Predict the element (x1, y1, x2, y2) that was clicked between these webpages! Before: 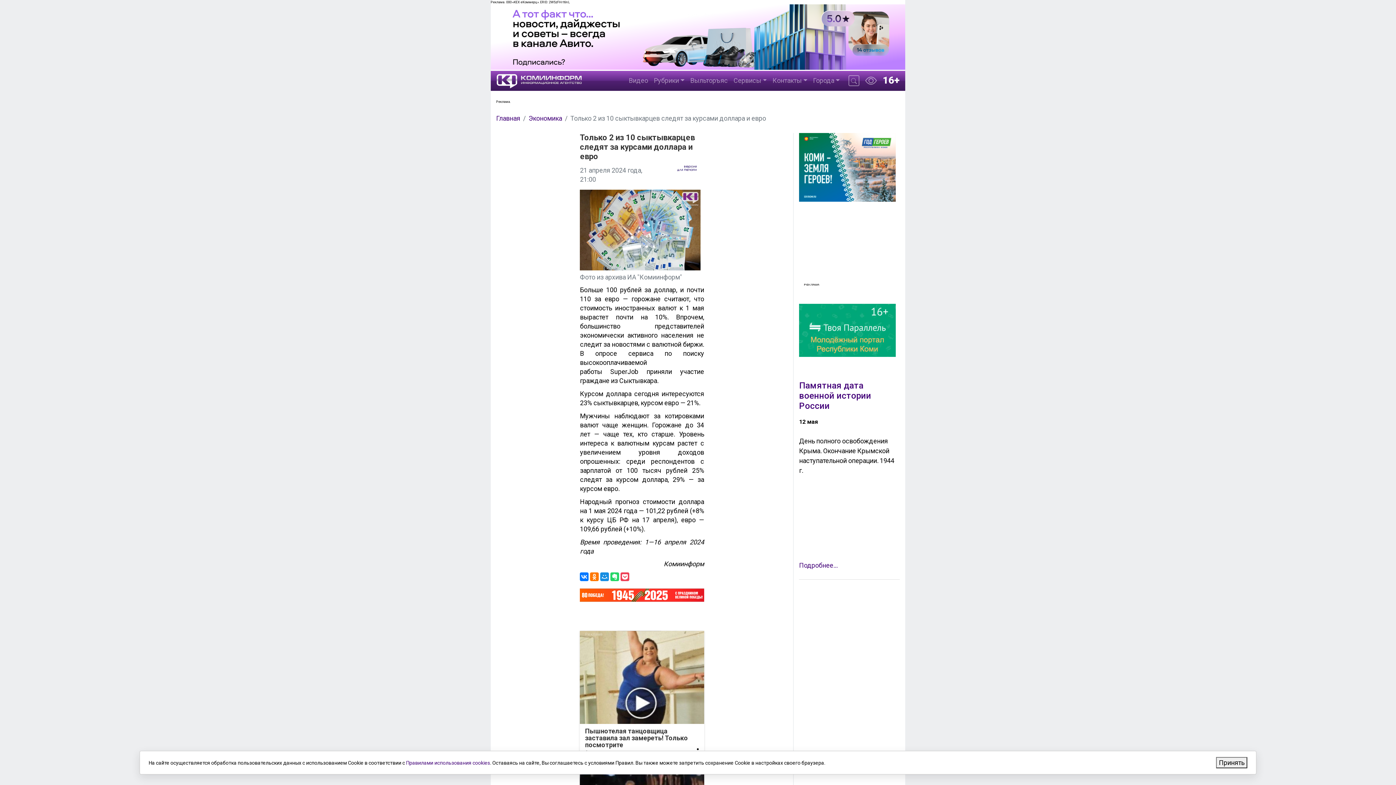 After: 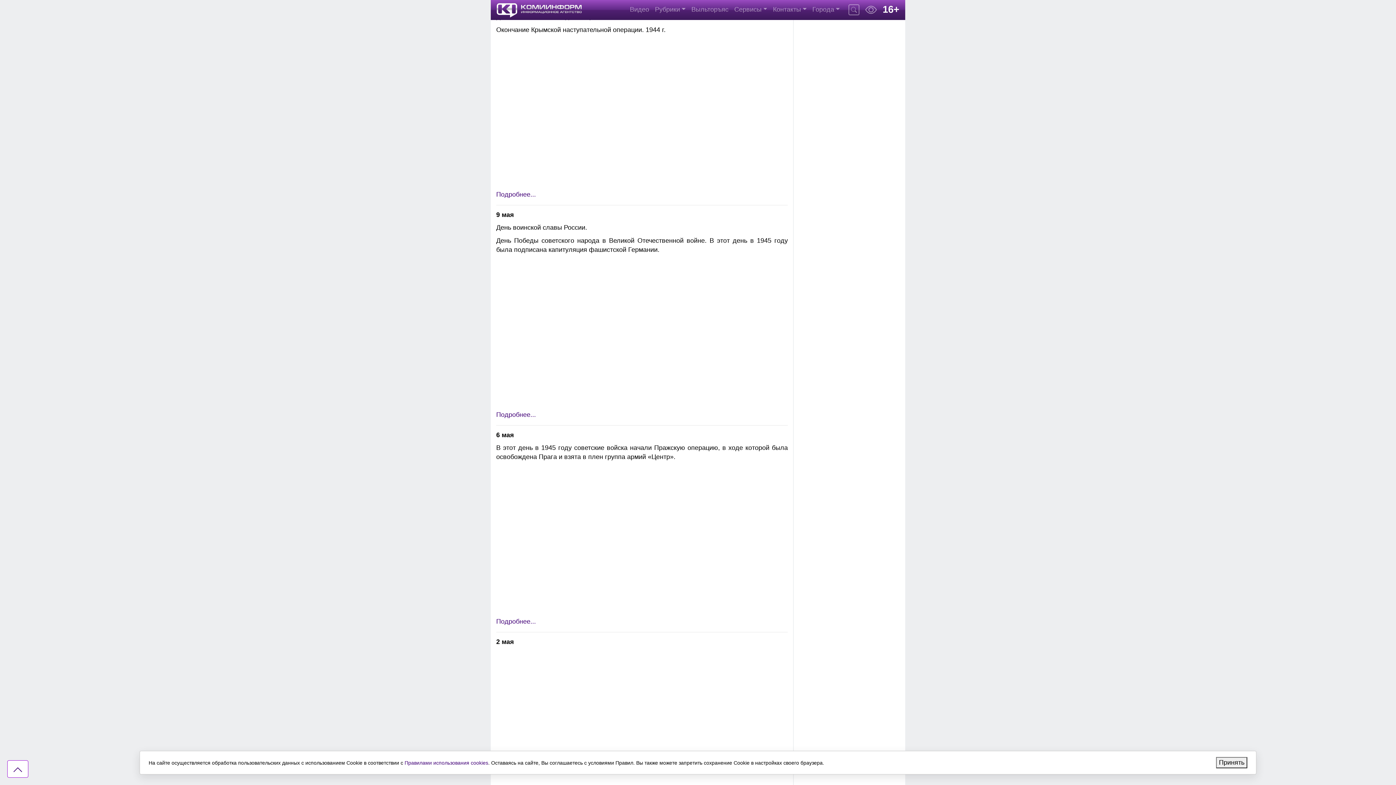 Action: label: Памятная дата военной истории России bbox: (799, 380, 871, 411)